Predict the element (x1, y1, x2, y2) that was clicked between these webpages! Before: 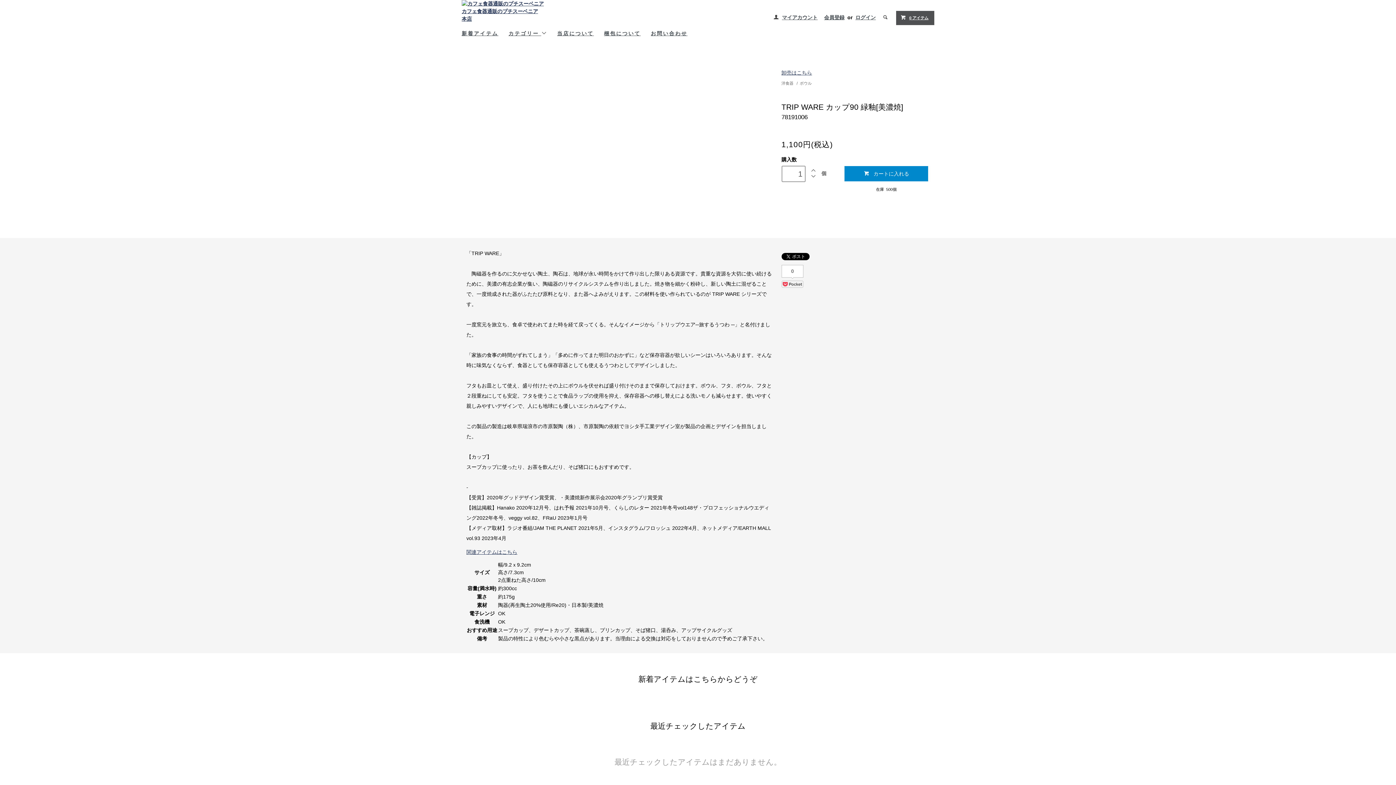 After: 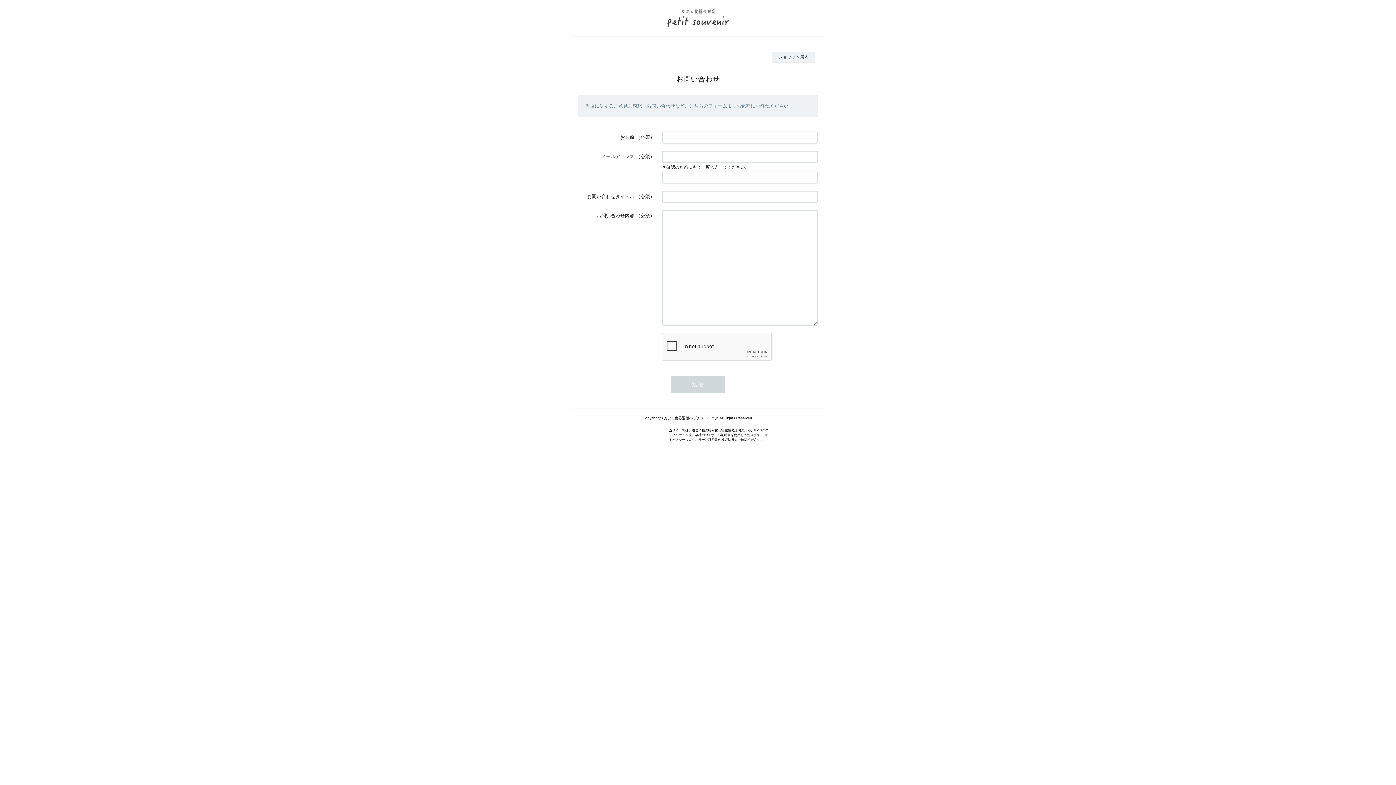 Action: bbox: (651, 28, 687, 38) label: お問い合わせ